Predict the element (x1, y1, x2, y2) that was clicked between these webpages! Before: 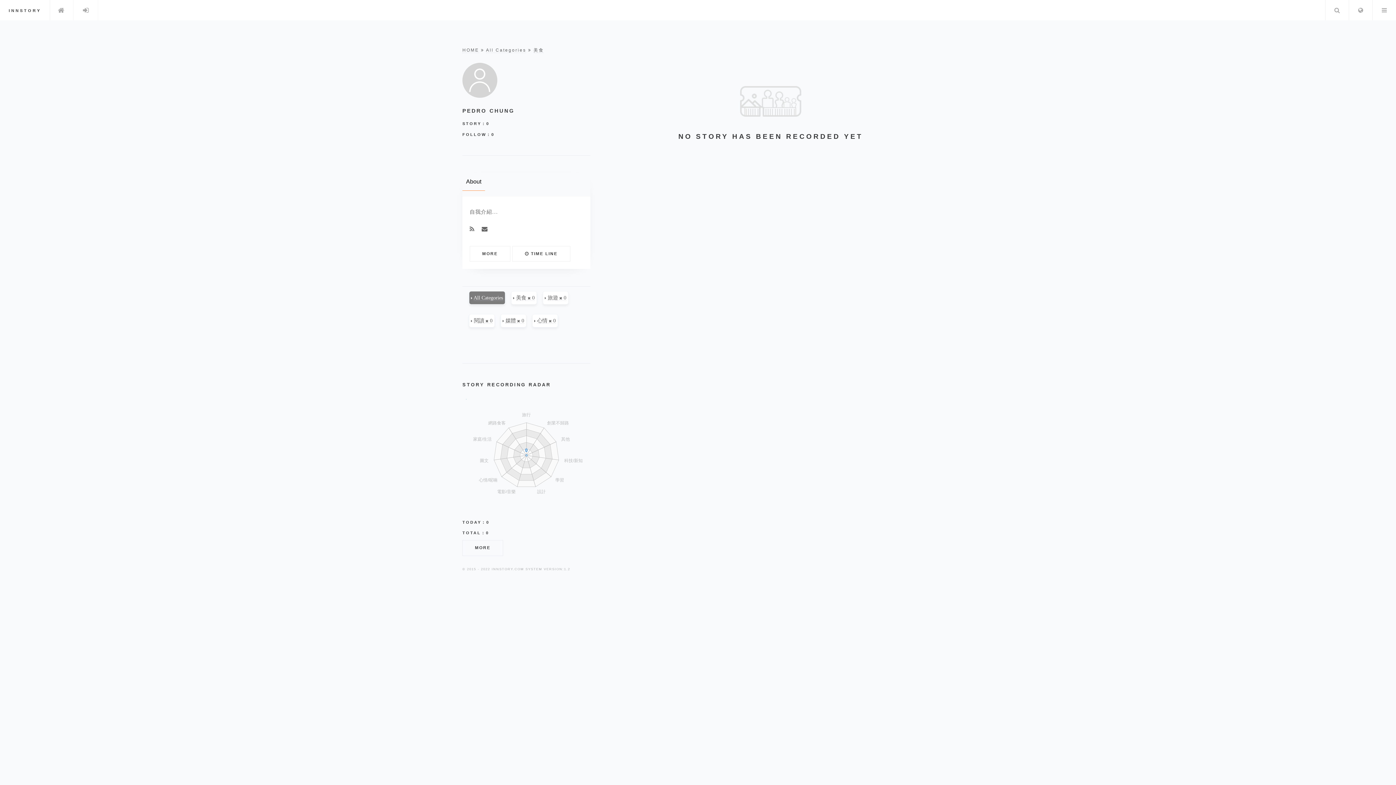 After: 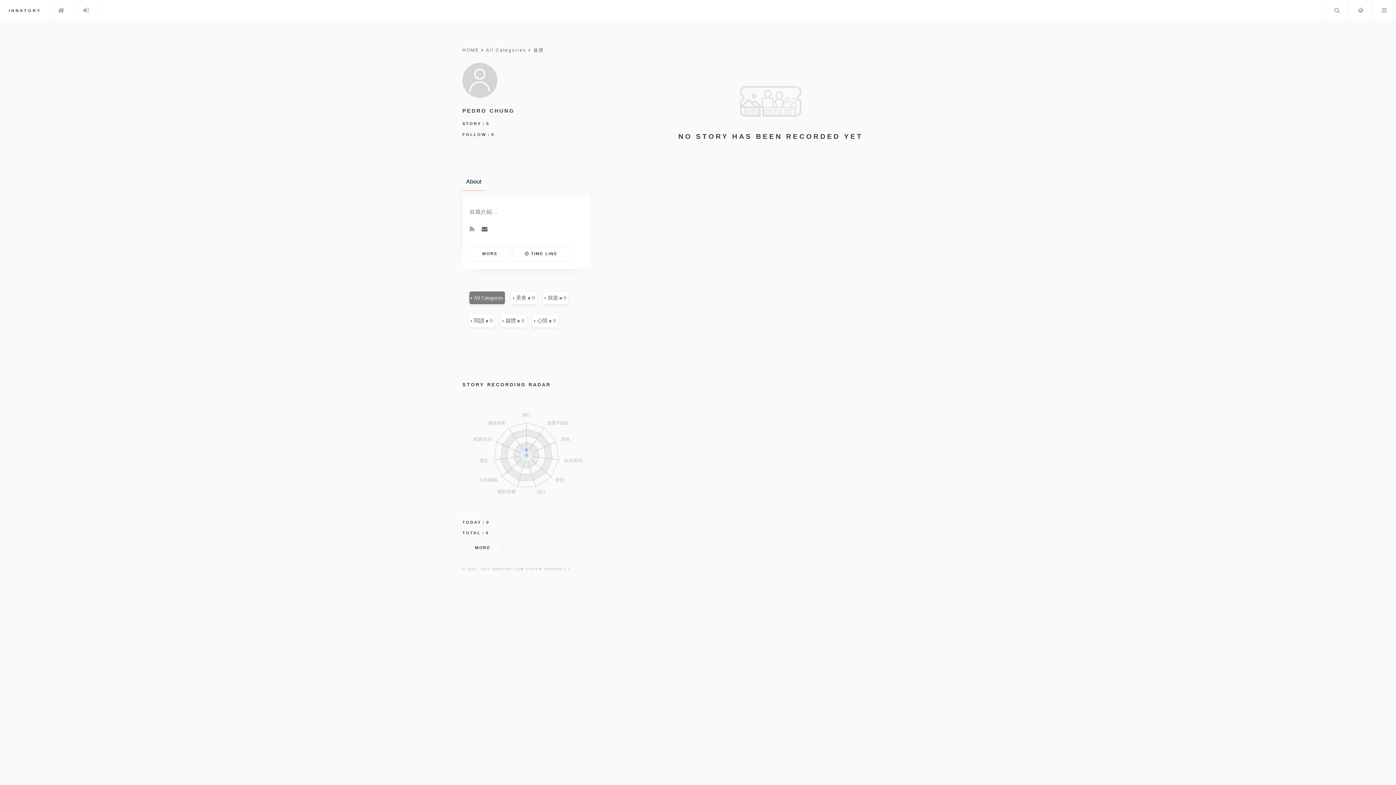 Action: bbox: (505, 396, 524, 402) label: Browse story categories 媒體